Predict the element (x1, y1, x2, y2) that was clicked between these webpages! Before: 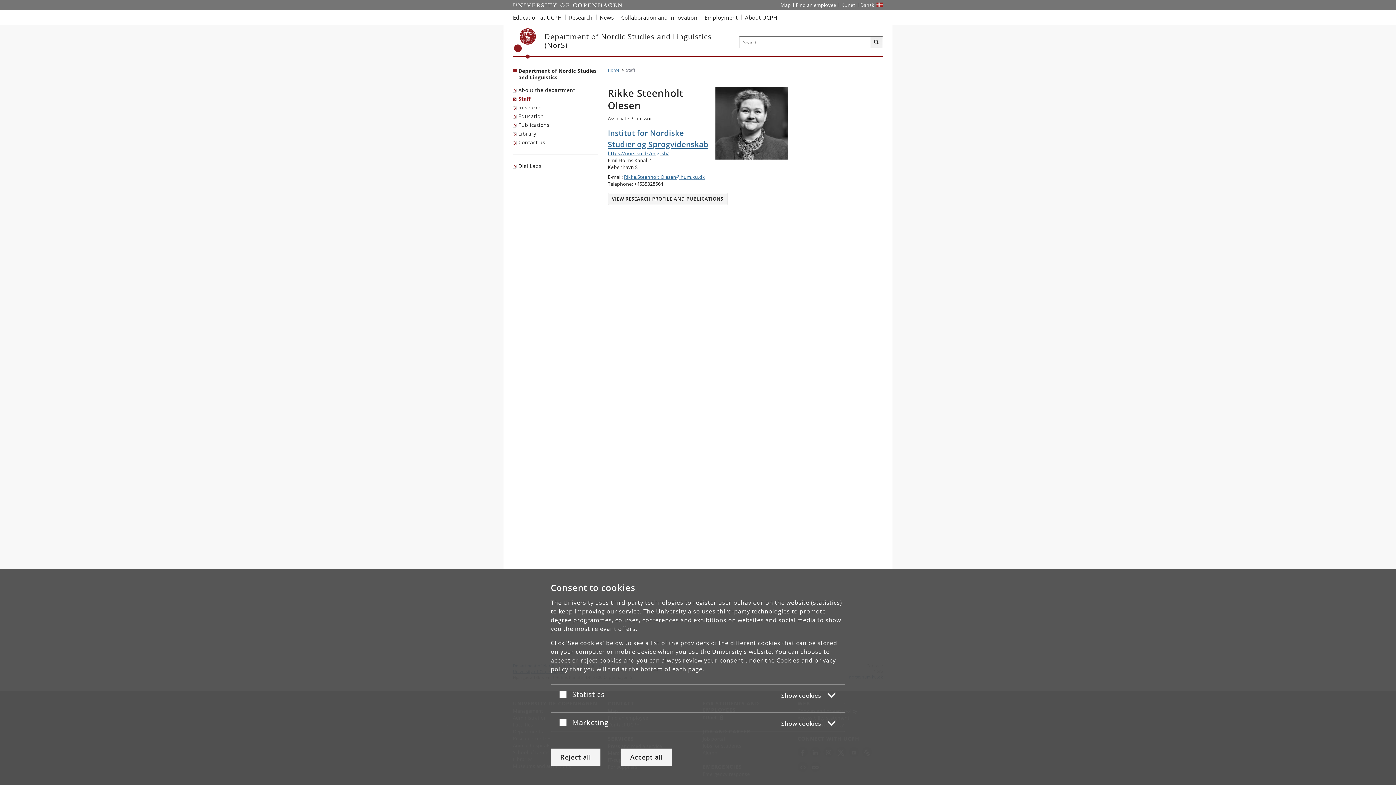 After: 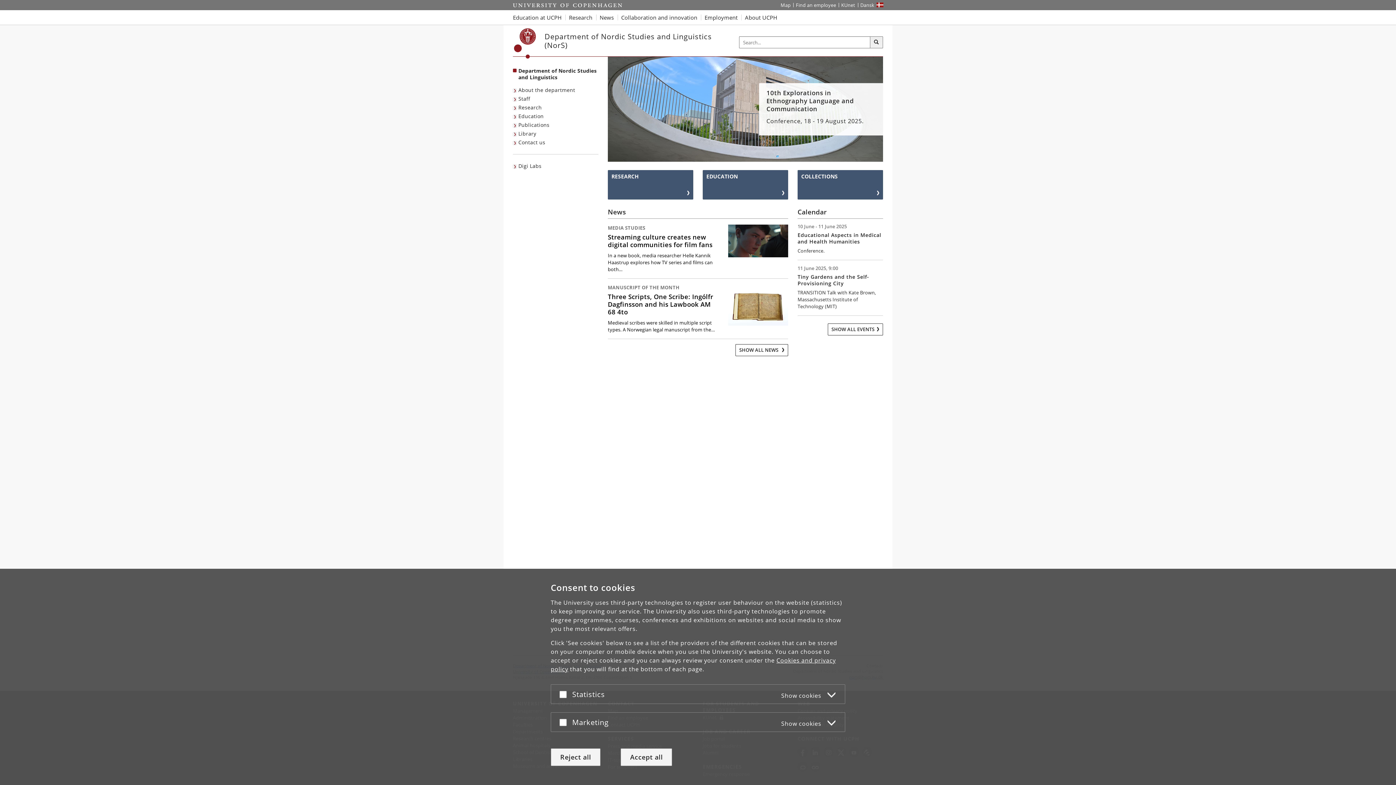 Action: bbox: (514, 28, 536, 58) label: Københavns Universitet